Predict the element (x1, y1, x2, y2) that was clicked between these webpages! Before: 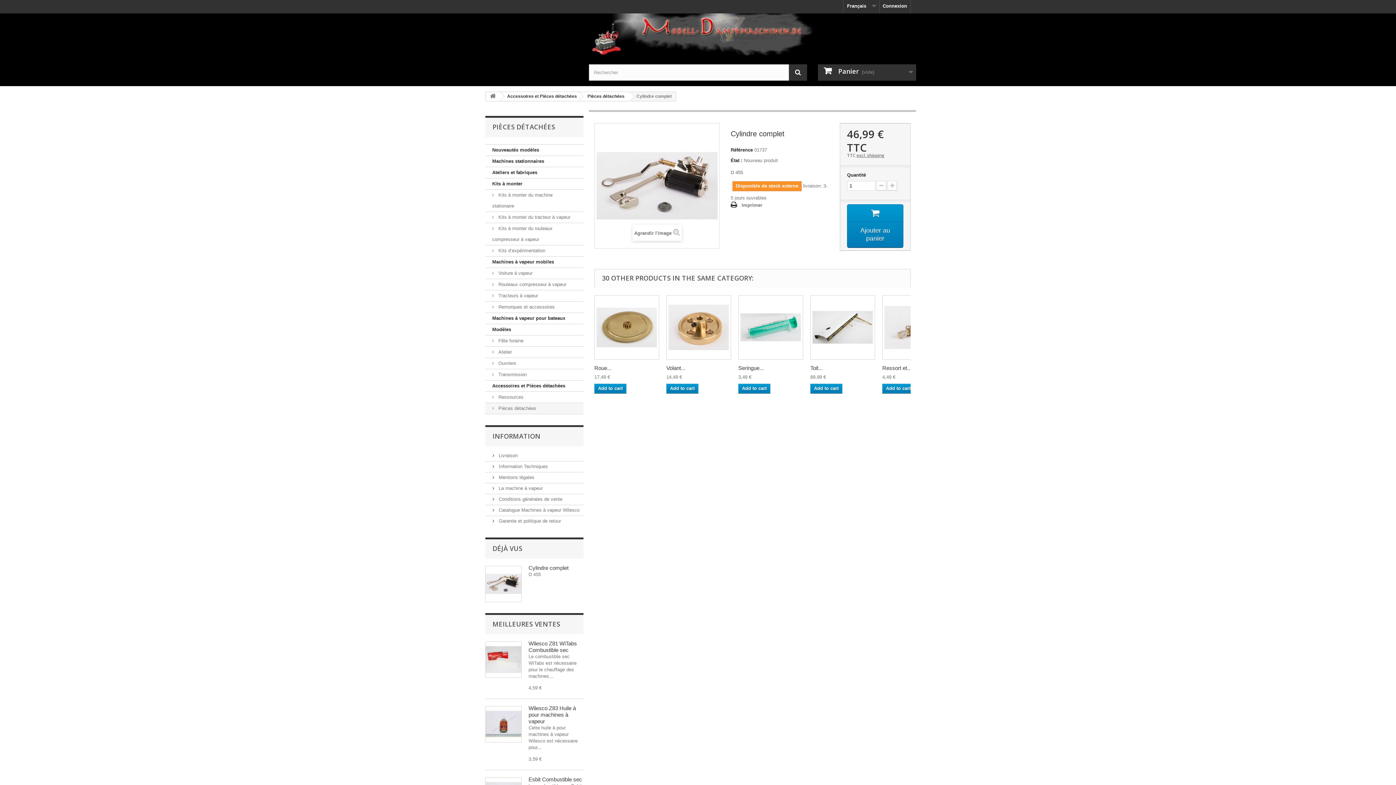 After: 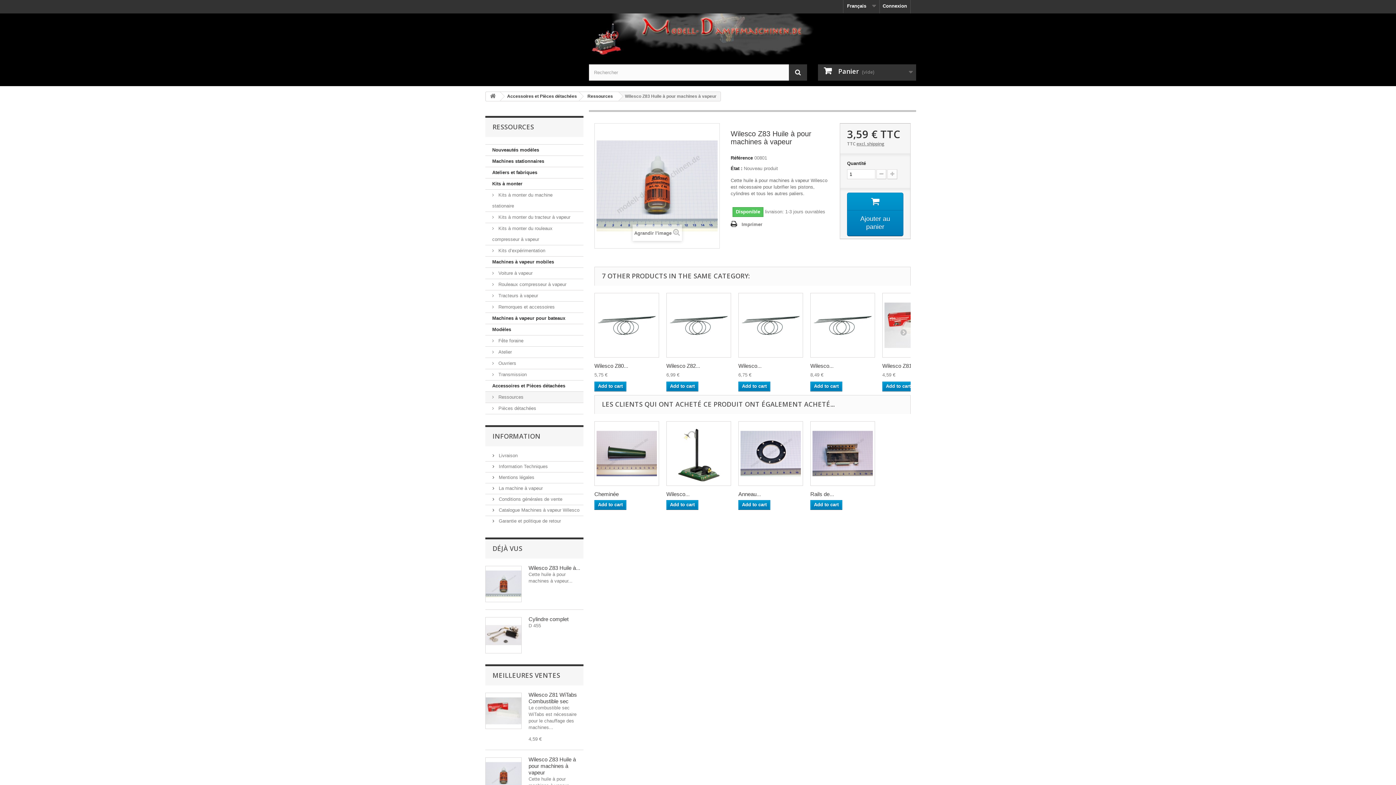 Action: label: Wilesco Z83 Huile à pour machines à vapeur bbox: (528, 705, 576, 724)